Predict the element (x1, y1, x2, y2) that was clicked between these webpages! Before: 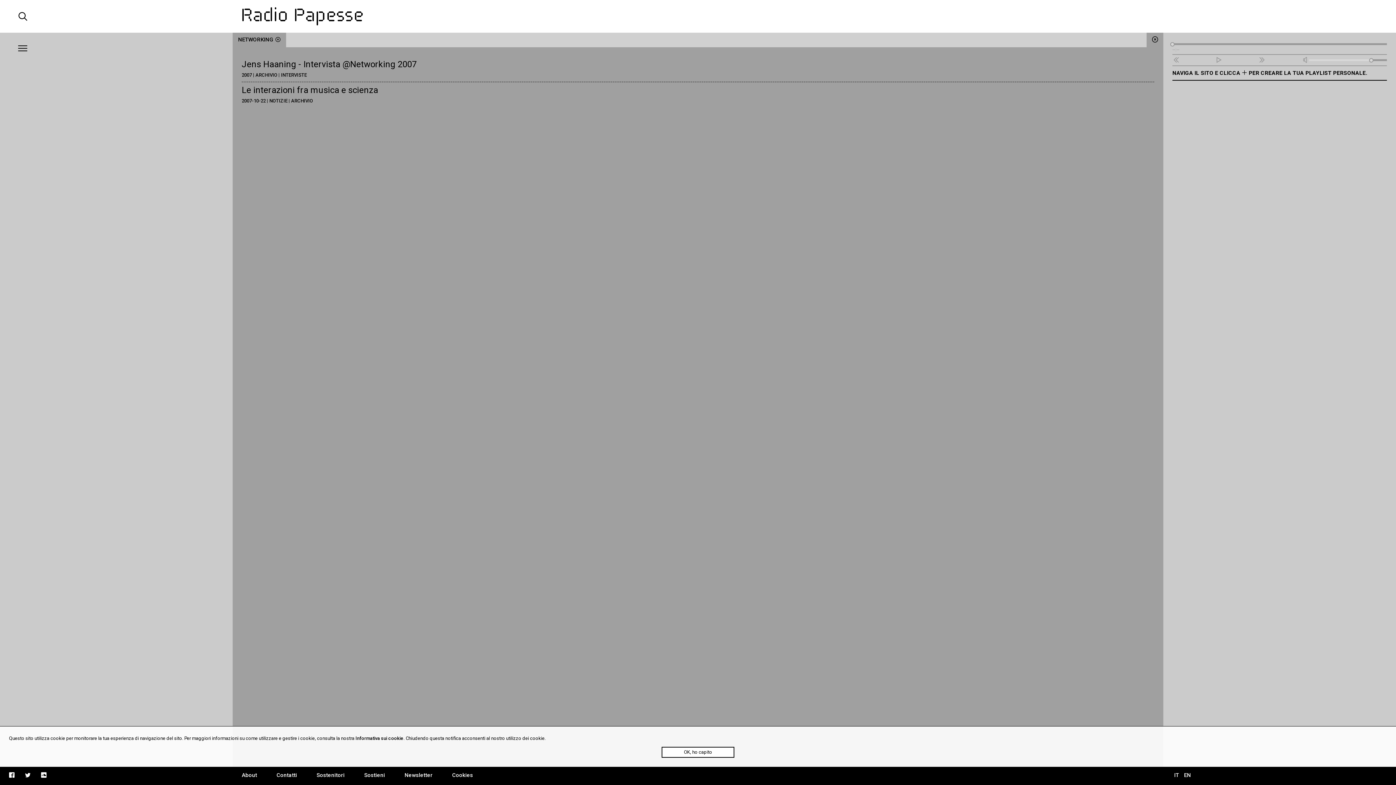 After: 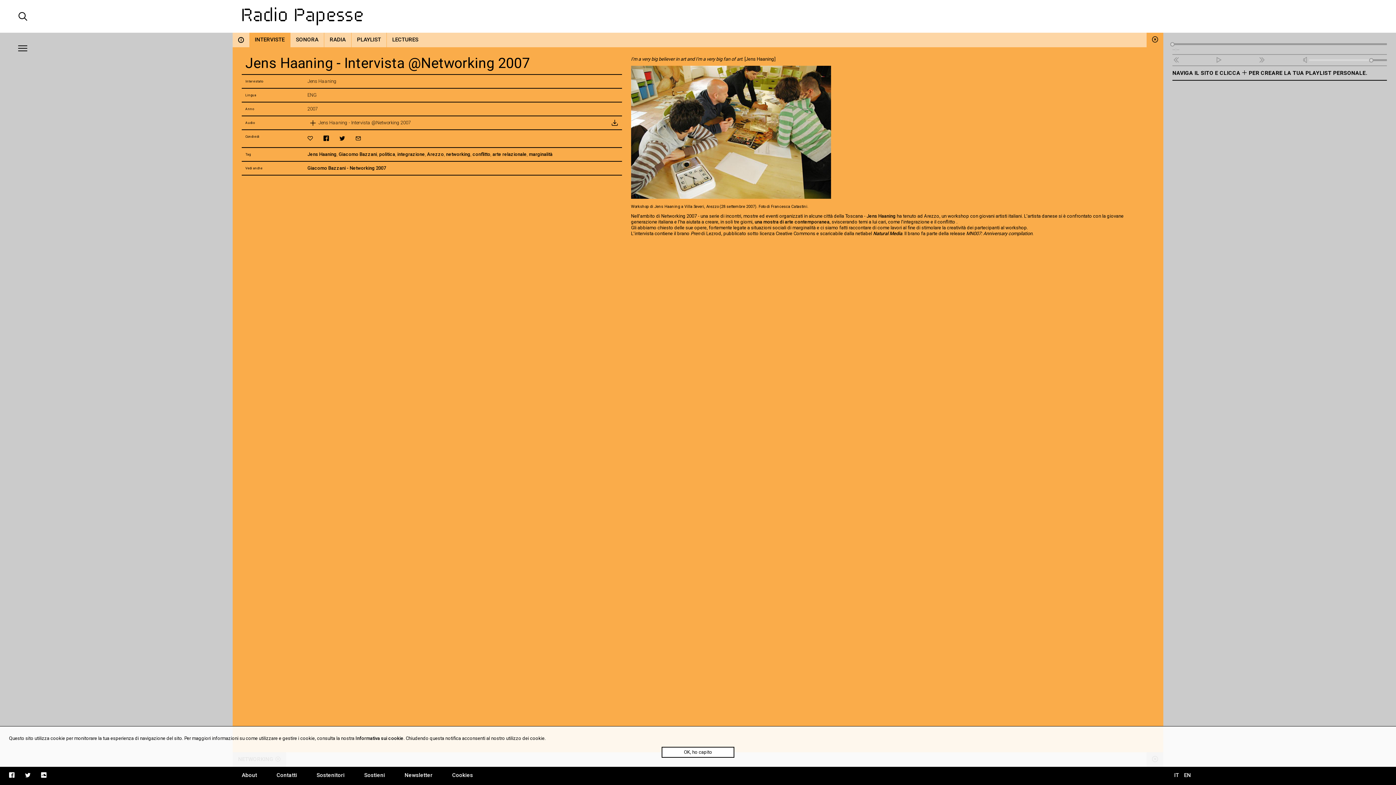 Action: bbox: (241, 60, 1154, 78) label: Jens Haaning - Intervista @Networking 2007
2007 | ARCHIVIO | INTERVISTE